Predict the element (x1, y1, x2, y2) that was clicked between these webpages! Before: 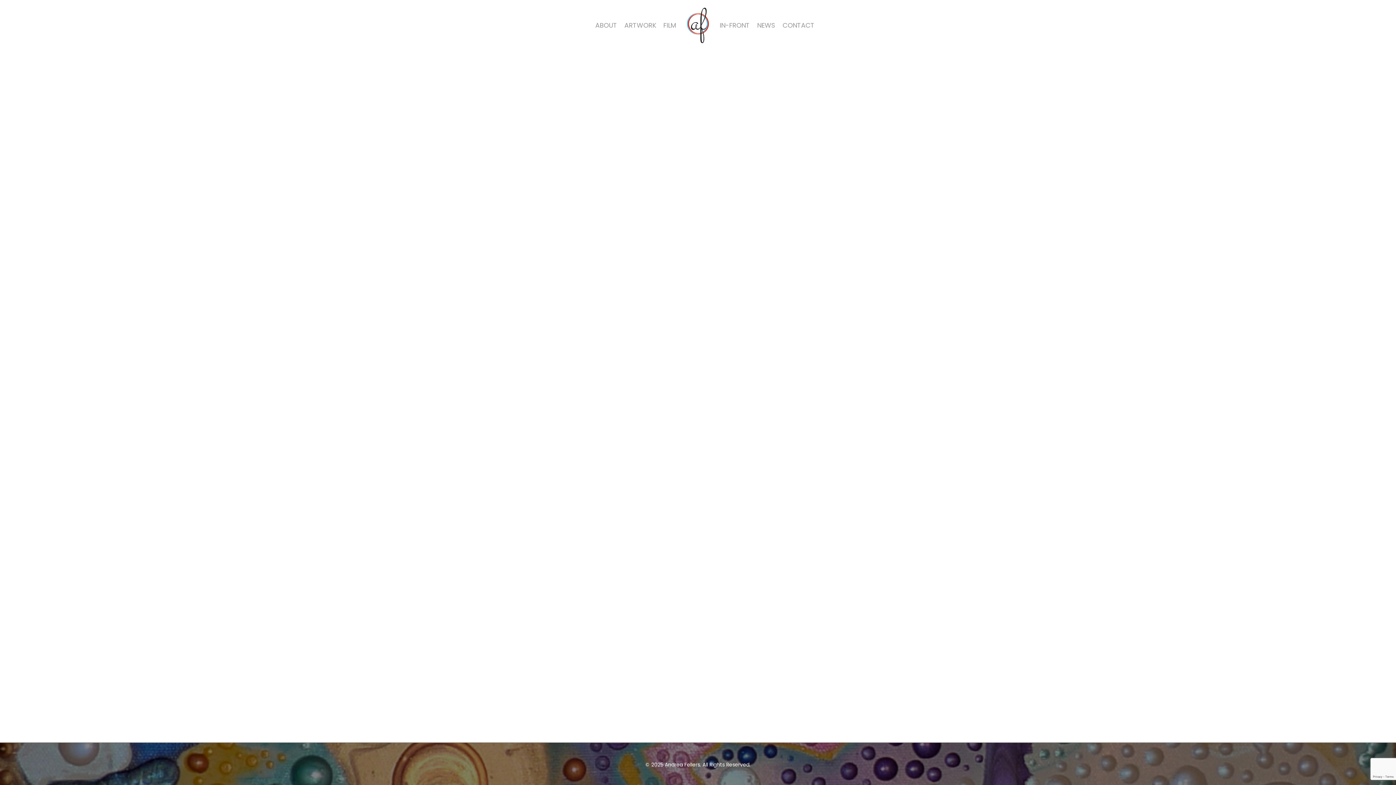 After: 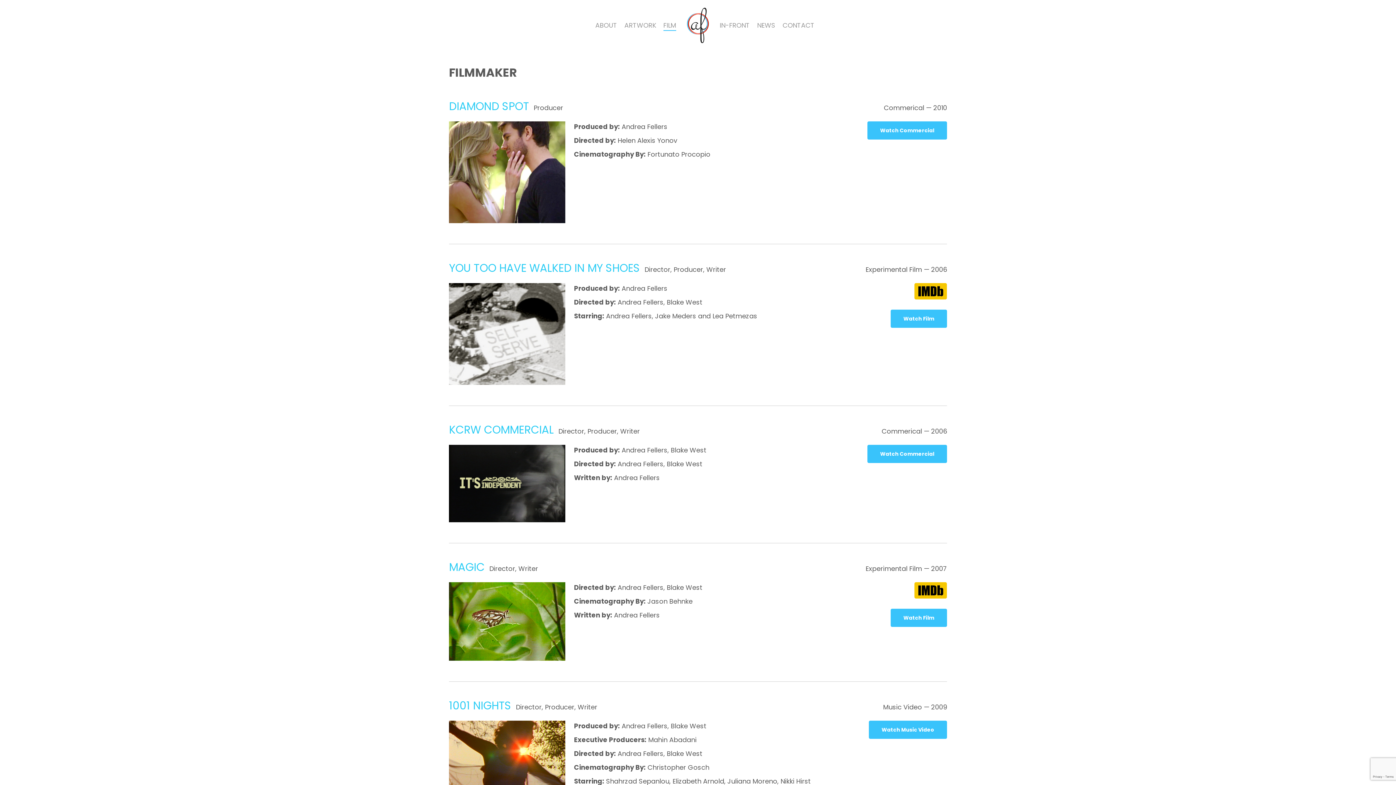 Action: bbox: (663, 21, 676, 29) label: FILM